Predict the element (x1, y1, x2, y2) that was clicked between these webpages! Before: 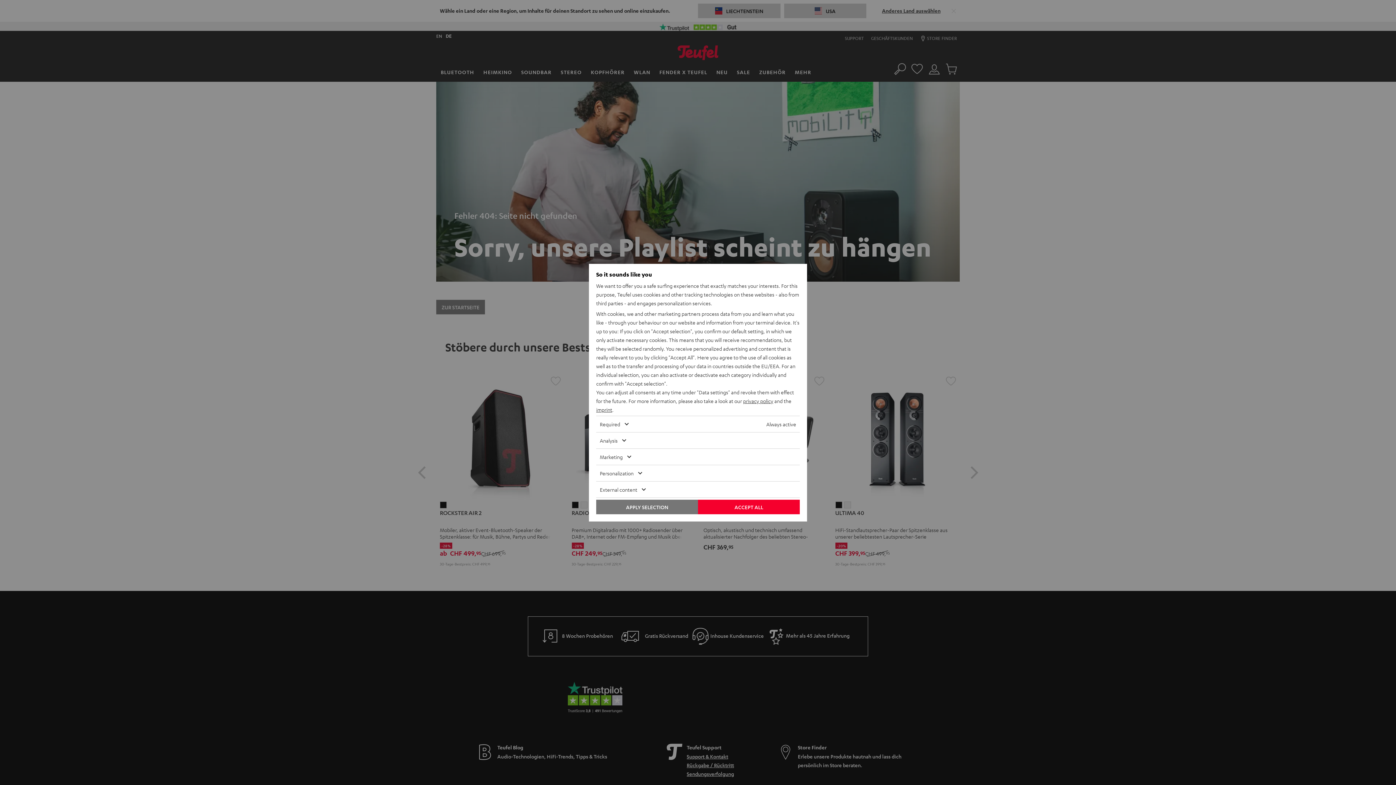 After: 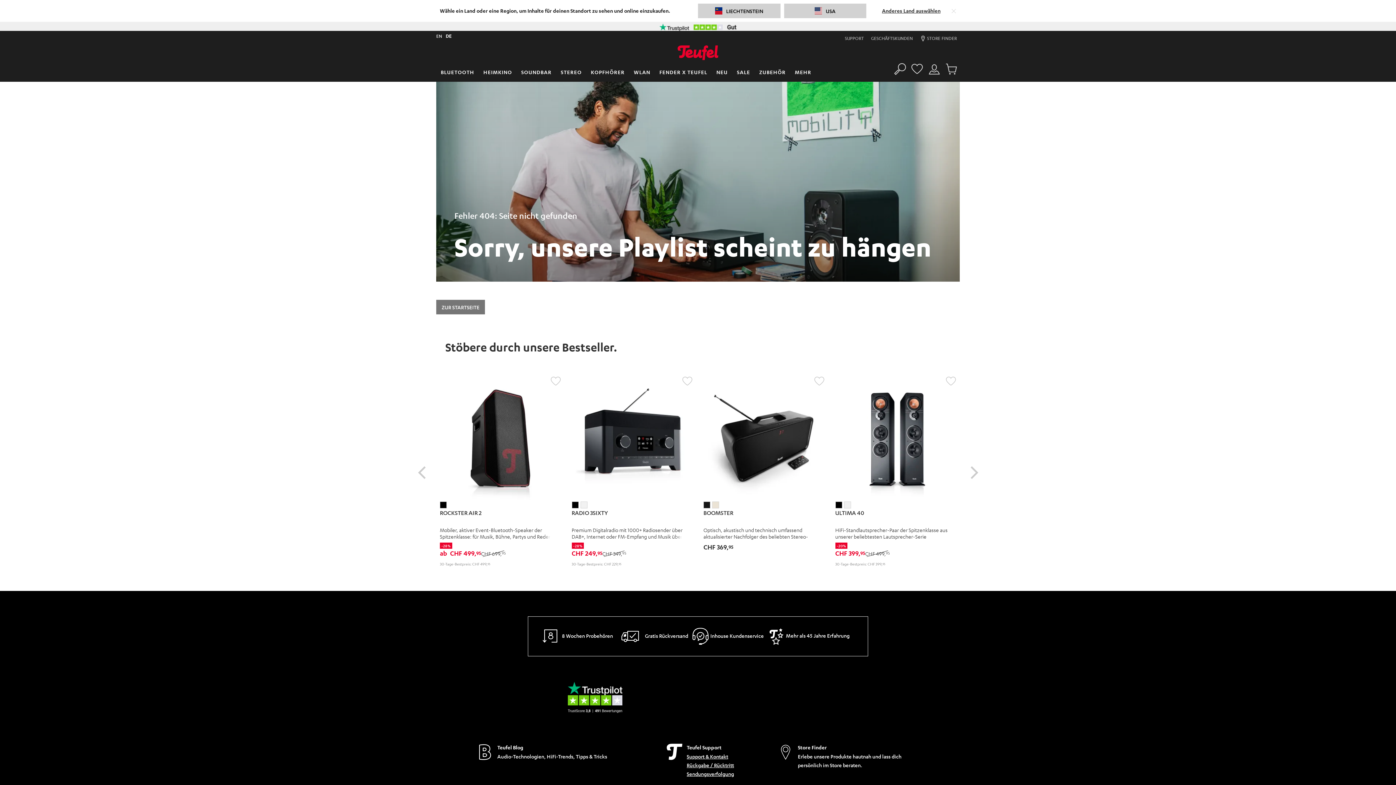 Action: label: ACCEPT ALL bbox: (698, 499, 800, 514)